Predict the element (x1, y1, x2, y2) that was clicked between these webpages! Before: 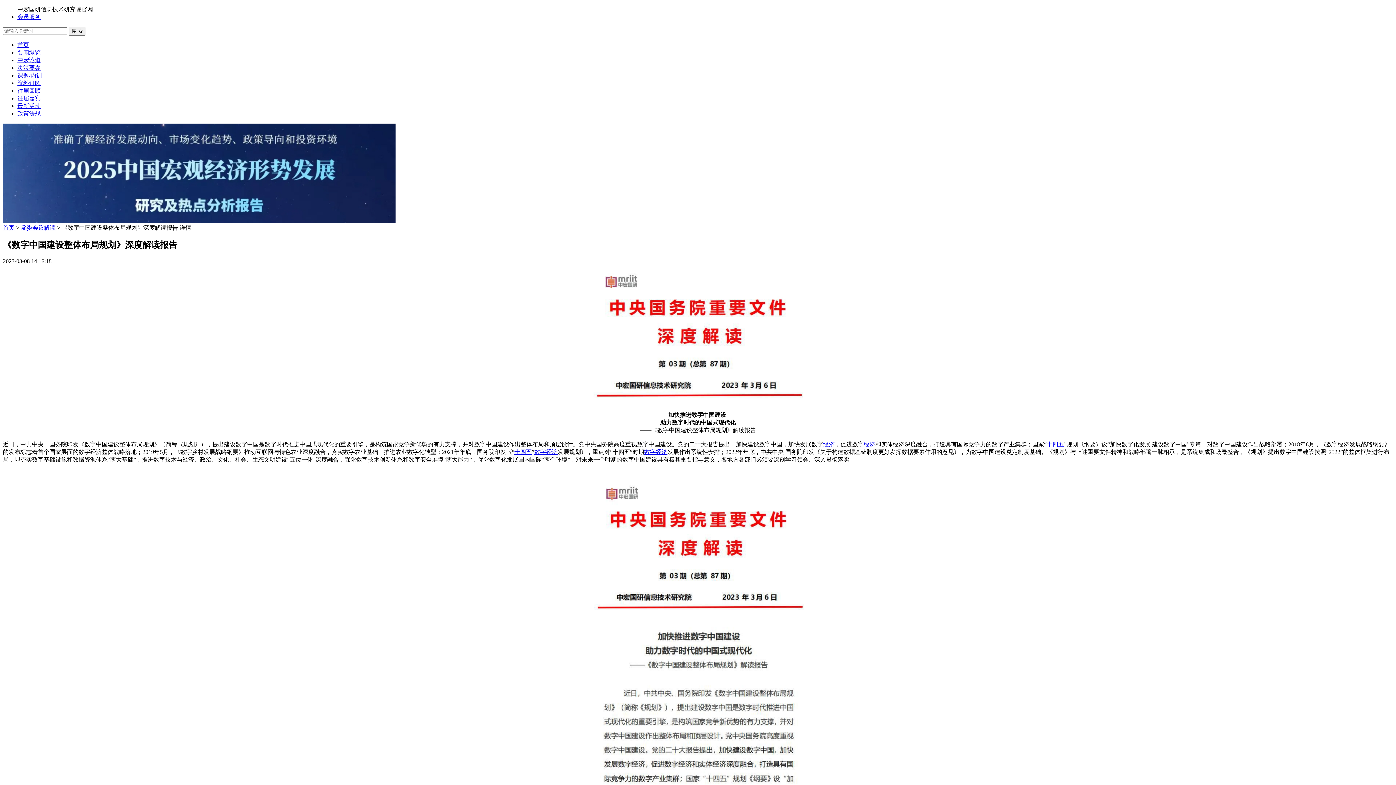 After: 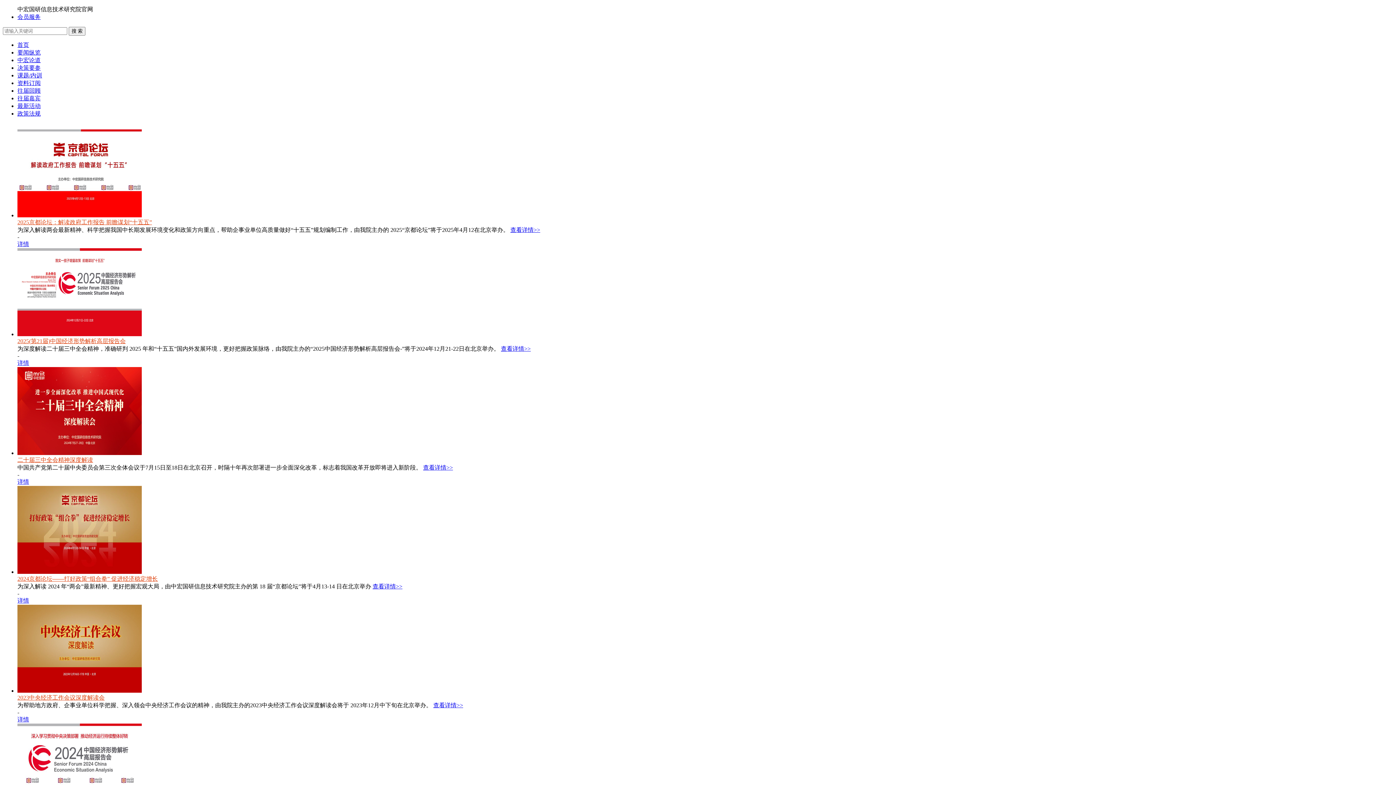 Action: label: 最新活动 bbox: (17, 102, 40, 109)